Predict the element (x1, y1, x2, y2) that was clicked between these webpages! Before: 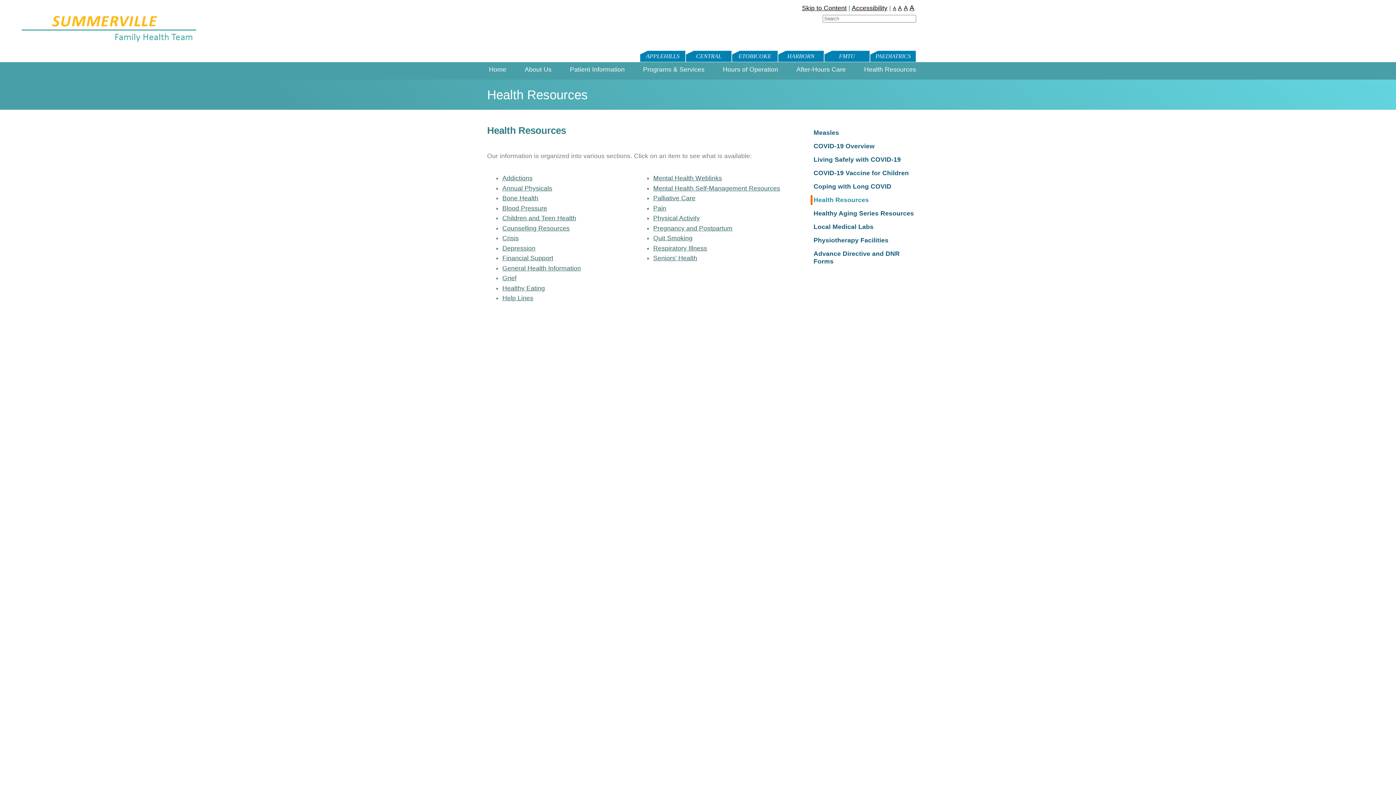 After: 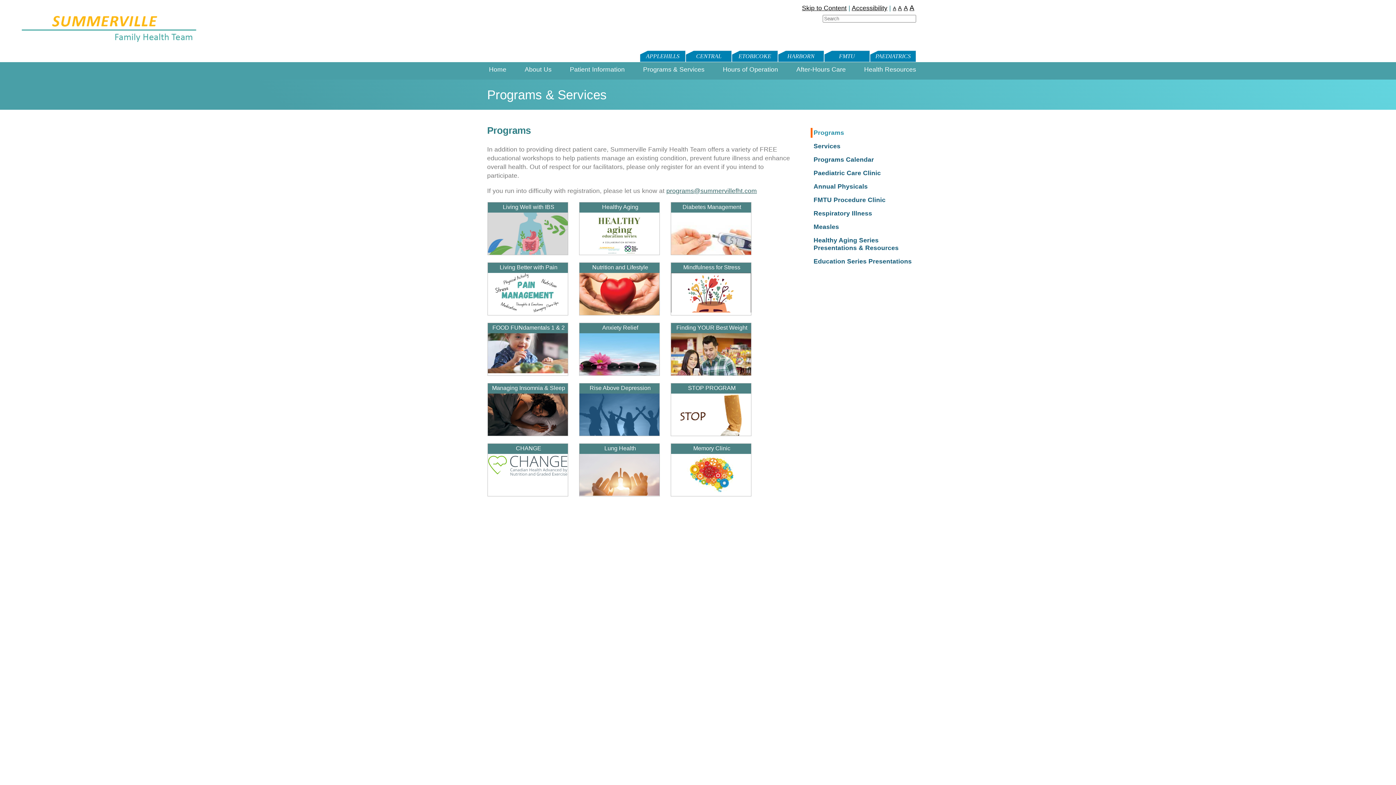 Action: bbox: (643, 65, 704, 73) label: Programs & Services